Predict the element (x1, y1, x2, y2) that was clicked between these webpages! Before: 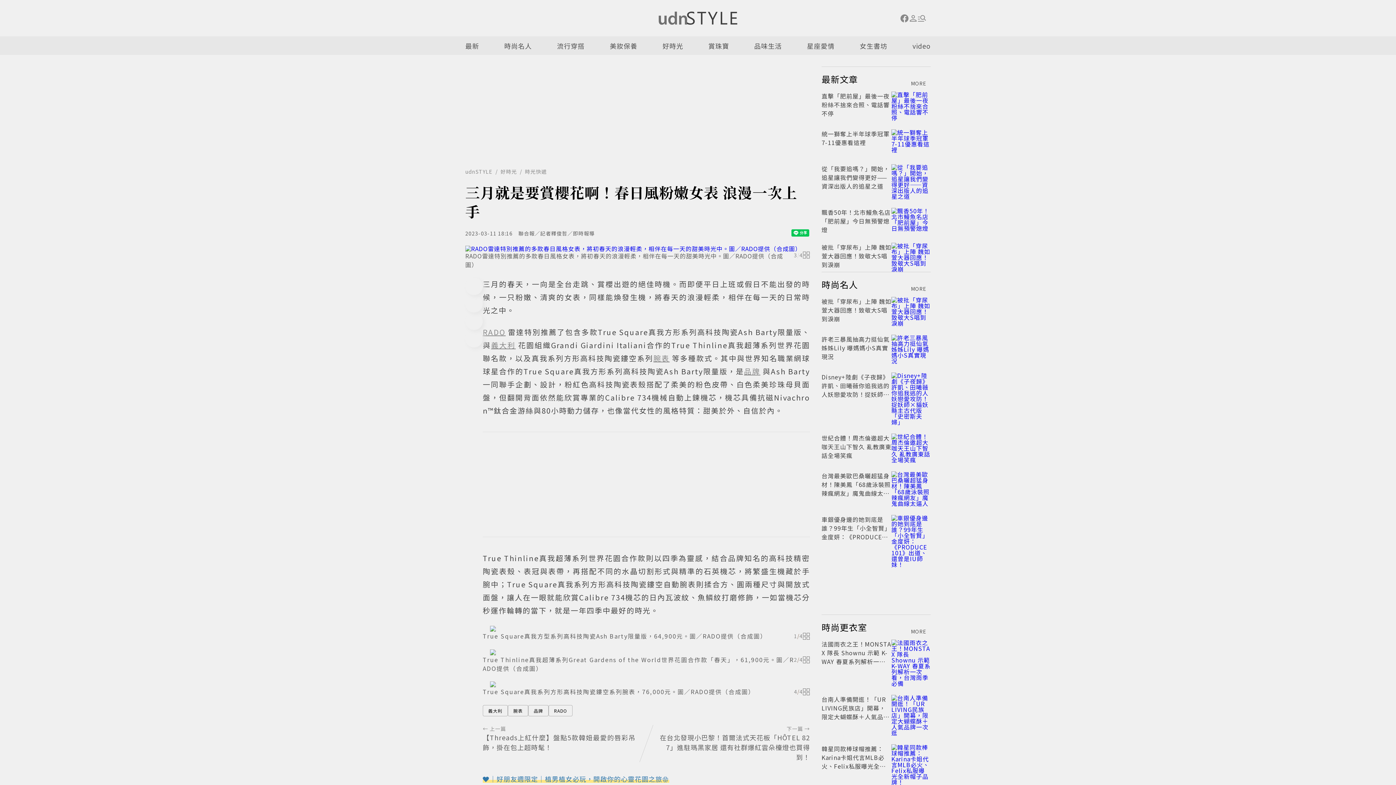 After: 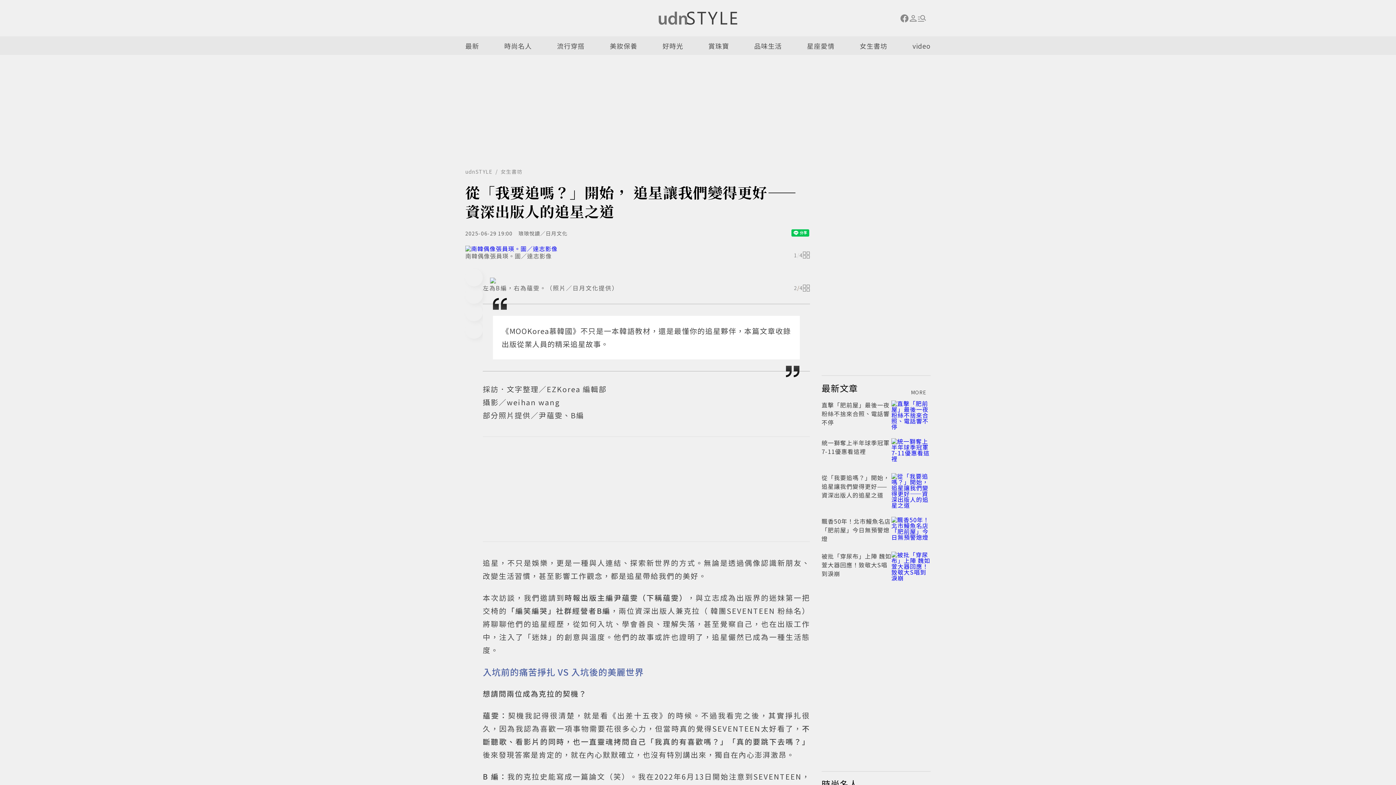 Action: bbox: (891, 164, 930, 199)